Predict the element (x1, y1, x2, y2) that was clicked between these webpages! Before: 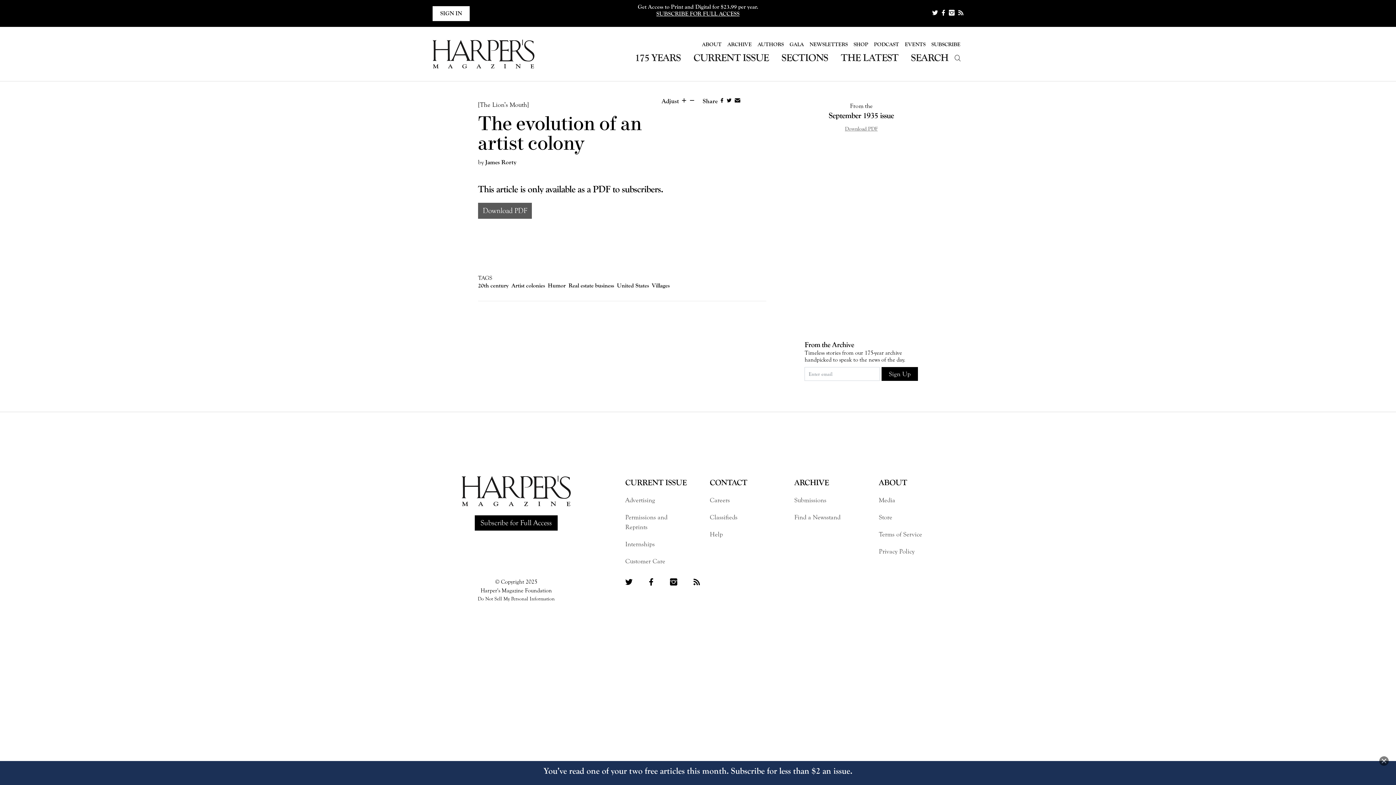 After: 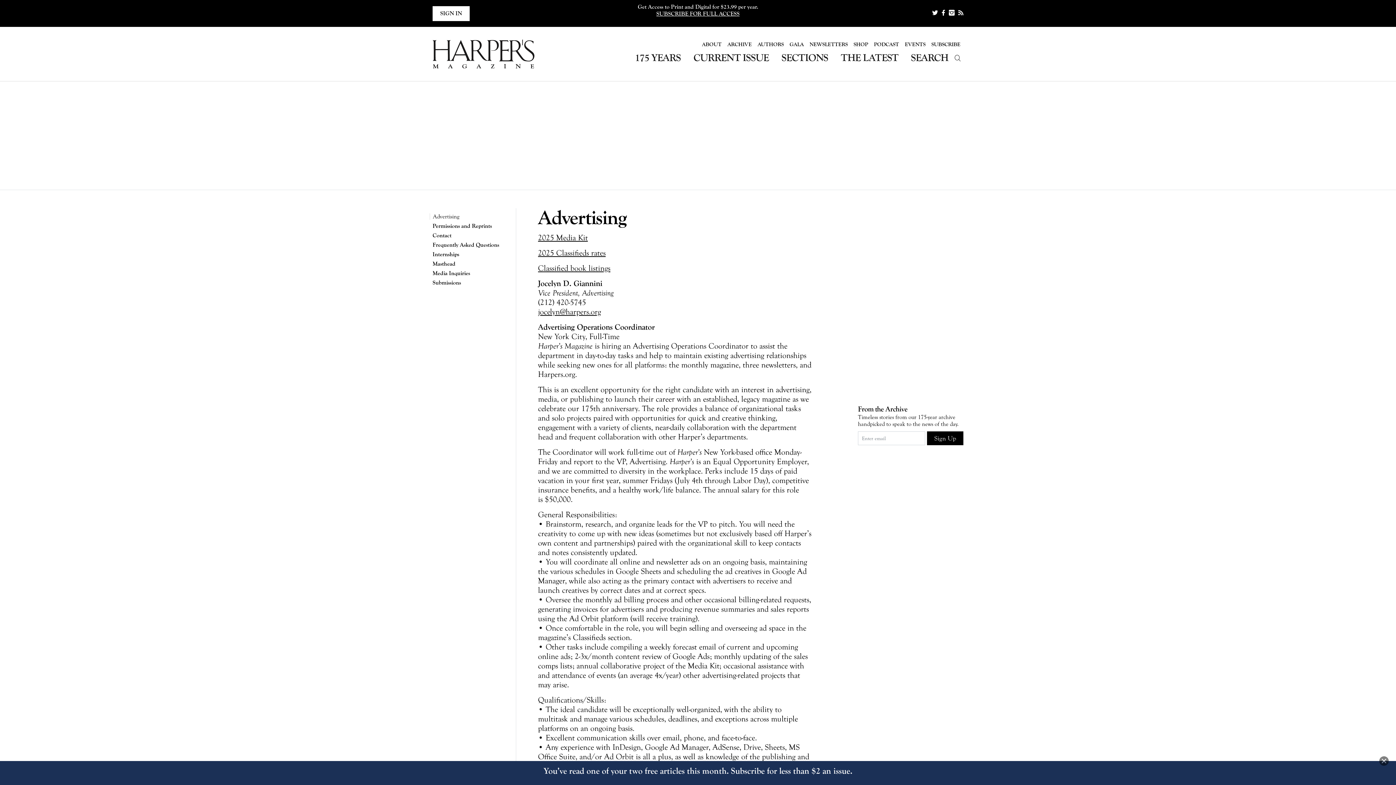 Action: label: Advertising bbox: (625, 495, 676, 505)